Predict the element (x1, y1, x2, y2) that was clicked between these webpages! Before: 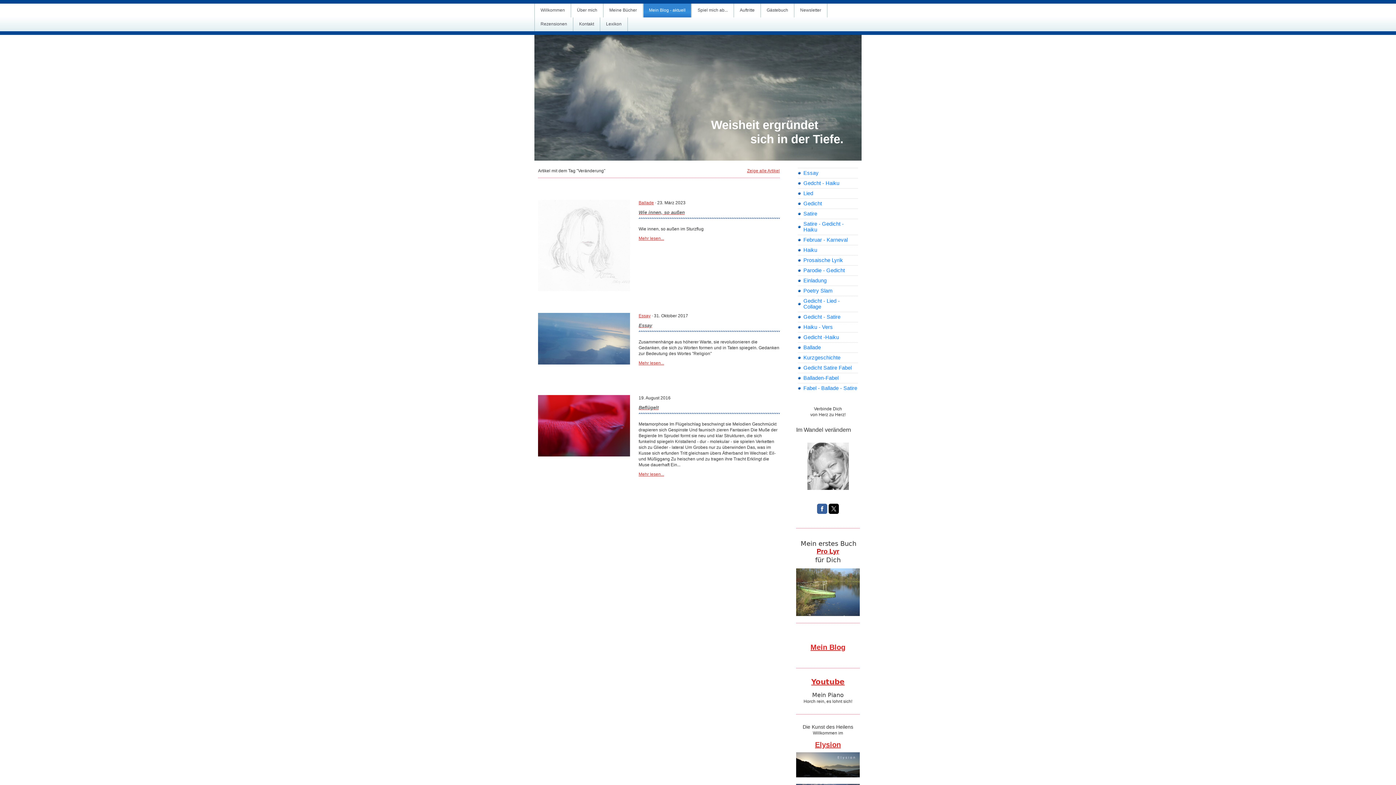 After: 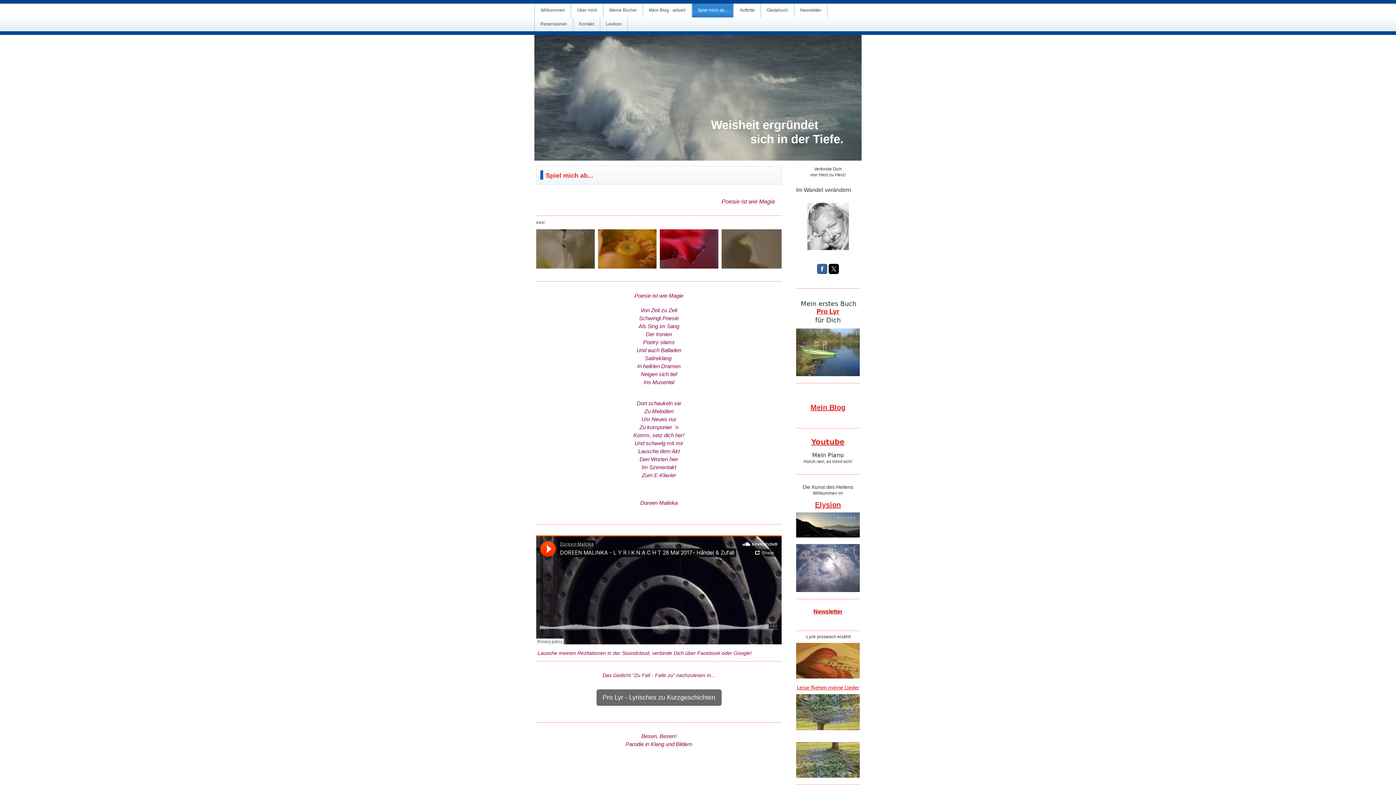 Action: bbox: (692, 3, 733, 17) label: Spiel mich ab...